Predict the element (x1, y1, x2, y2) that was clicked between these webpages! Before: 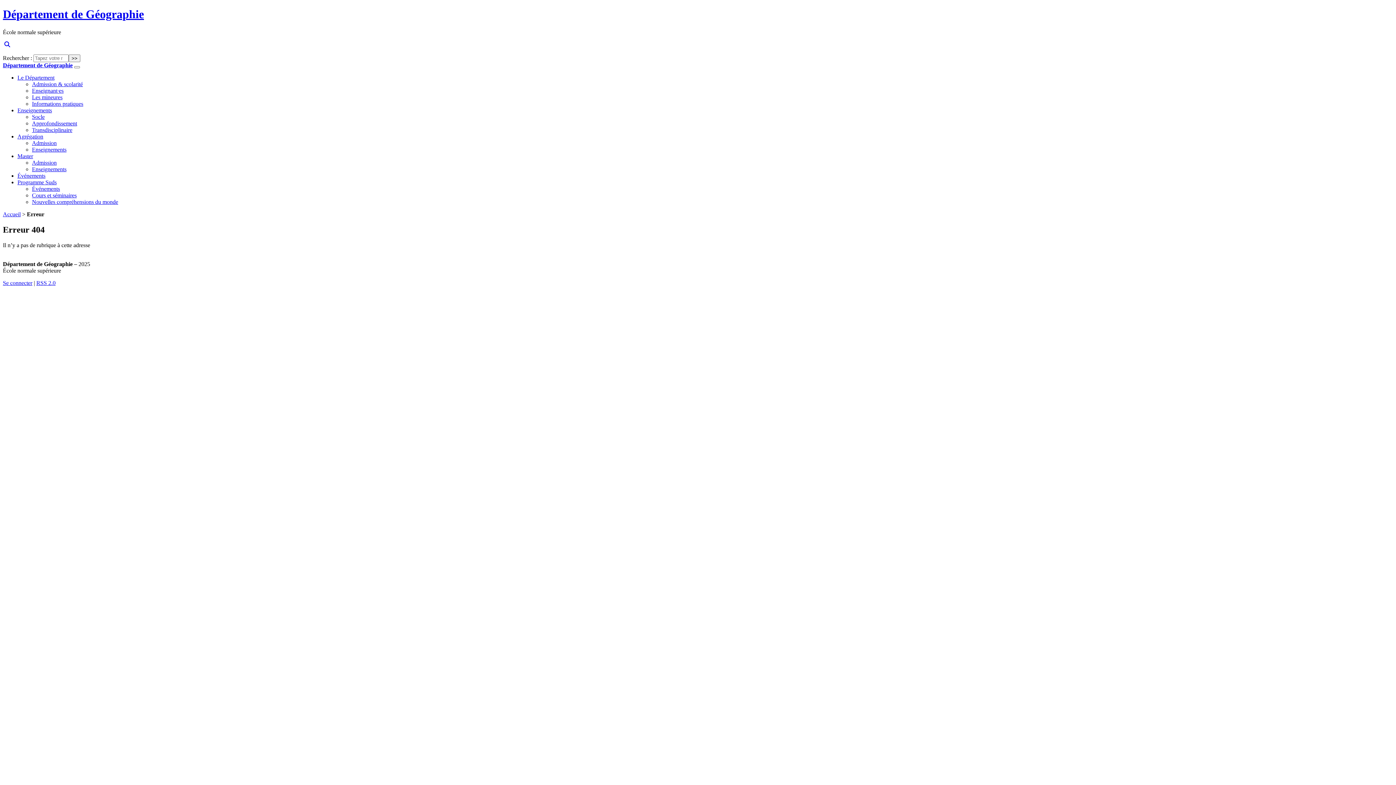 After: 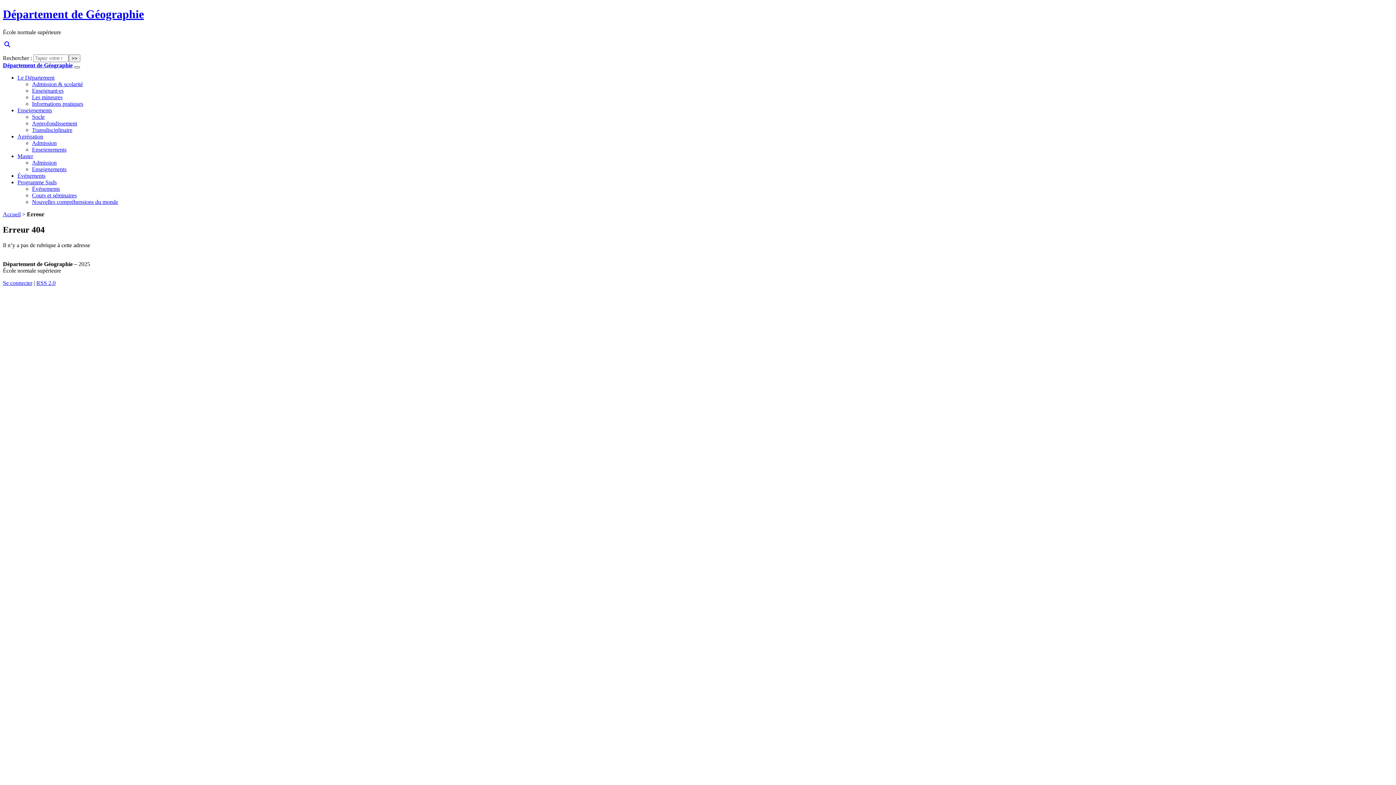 Action: bbox: (74, 66, 80, 68) label: Toggle navigation